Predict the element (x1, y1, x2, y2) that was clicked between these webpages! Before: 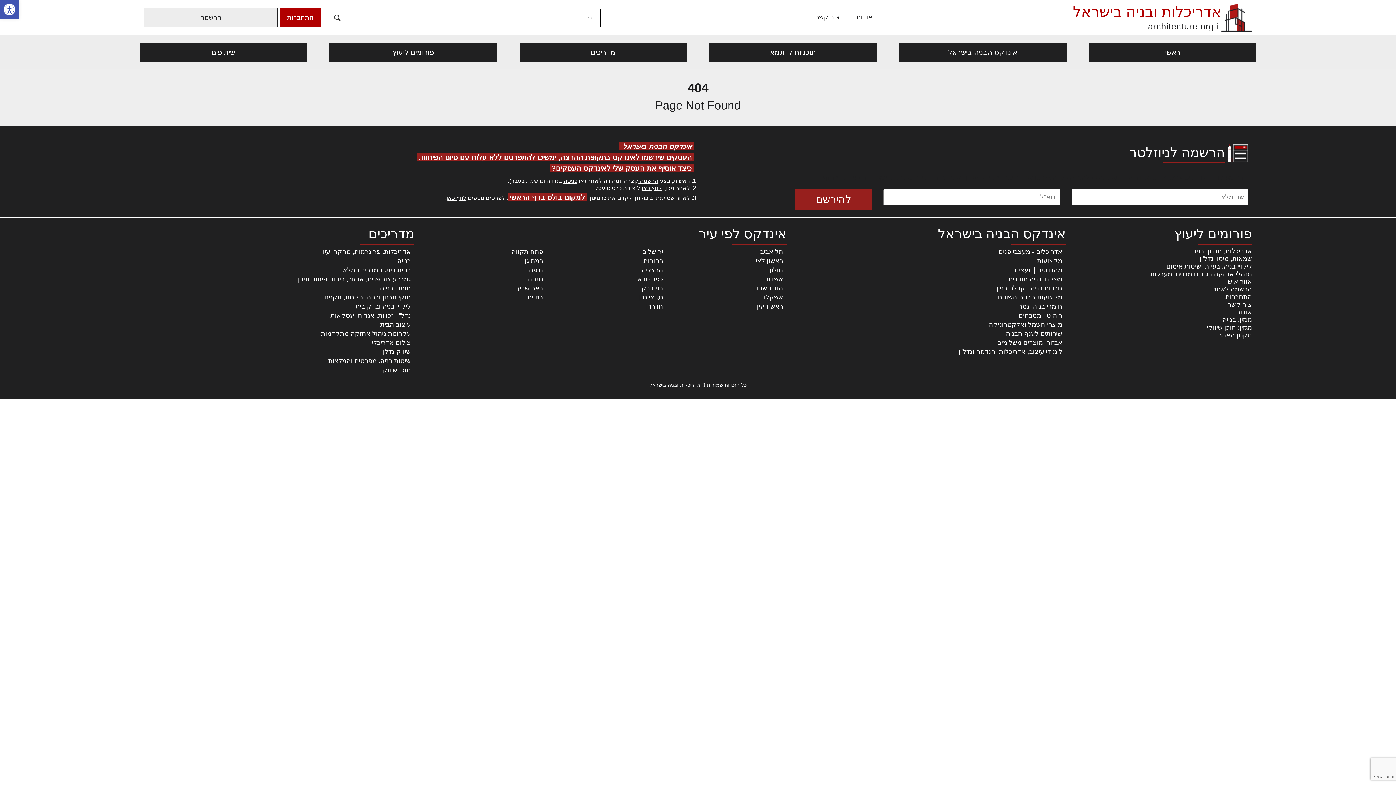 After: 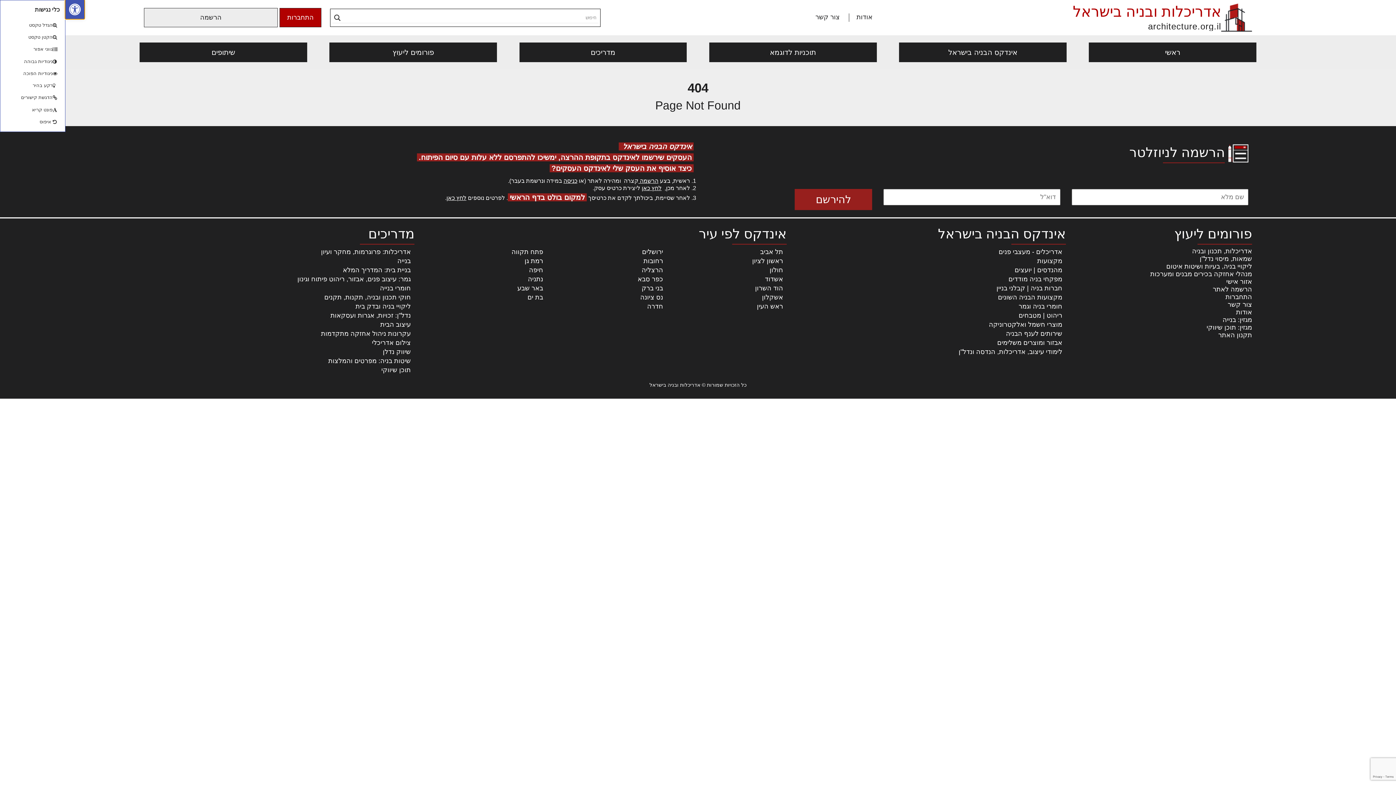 Action: label: פתח סרגל נגישות bbox: (0, 0, 18, 18)